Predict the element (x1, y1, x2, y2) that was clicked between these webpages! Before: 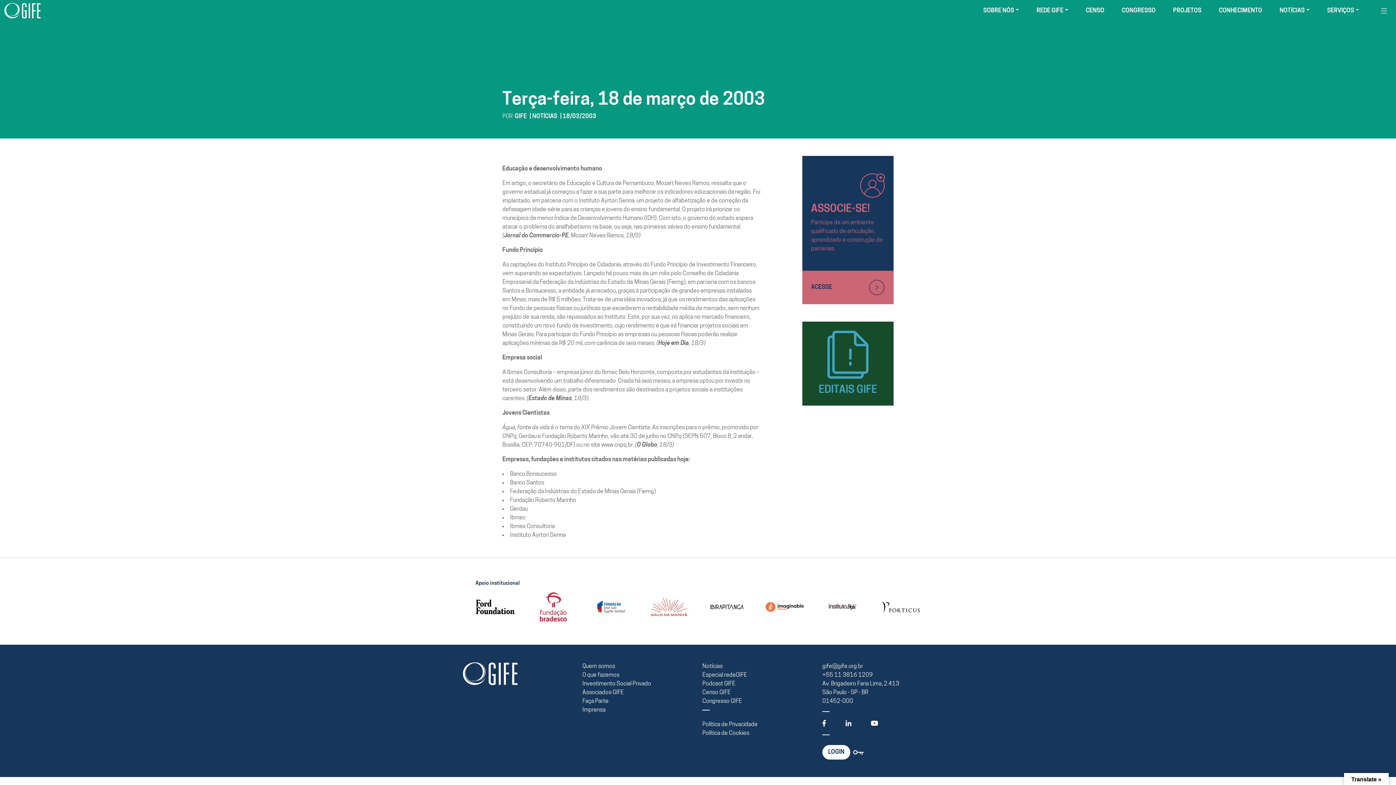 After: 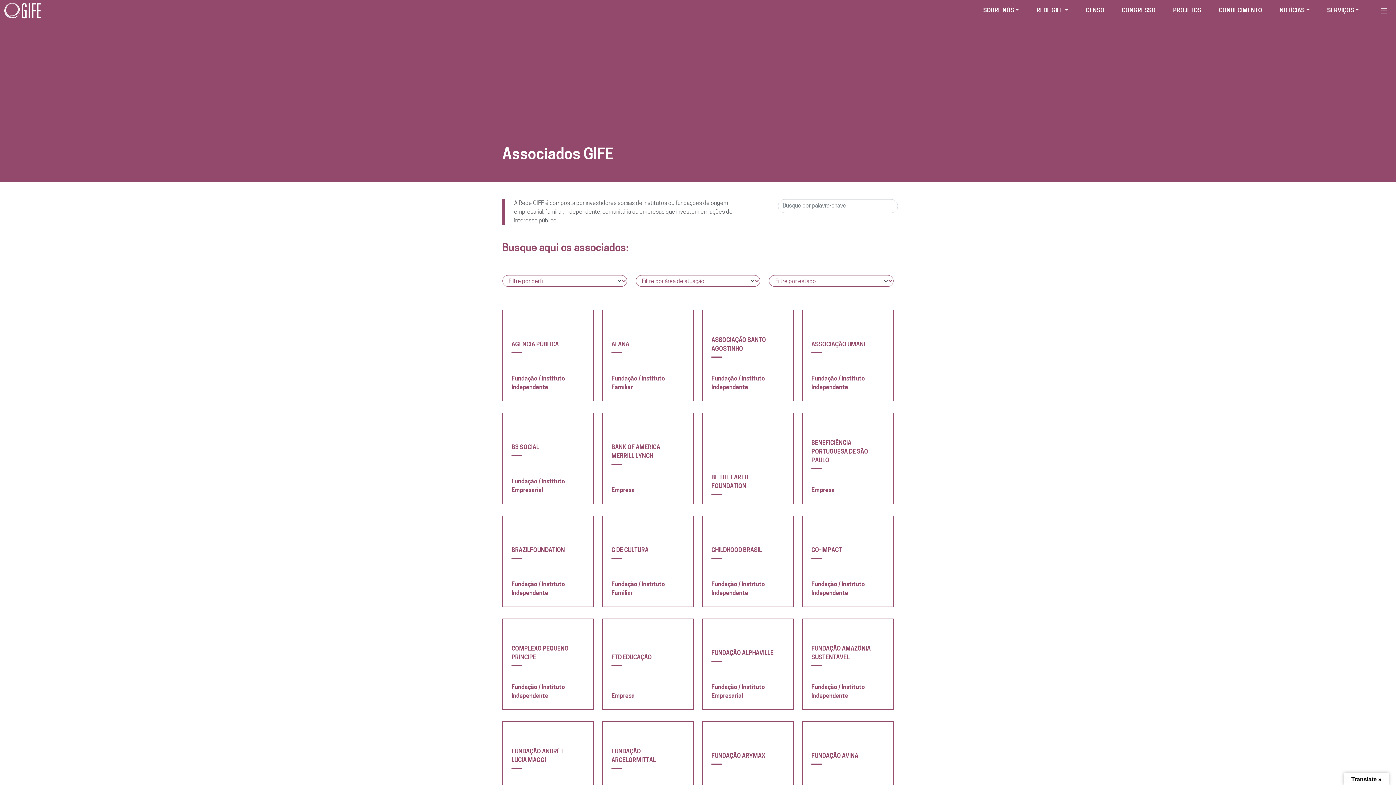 Action: label: Associados GIFE bbox: (582, 688, 693, 697)